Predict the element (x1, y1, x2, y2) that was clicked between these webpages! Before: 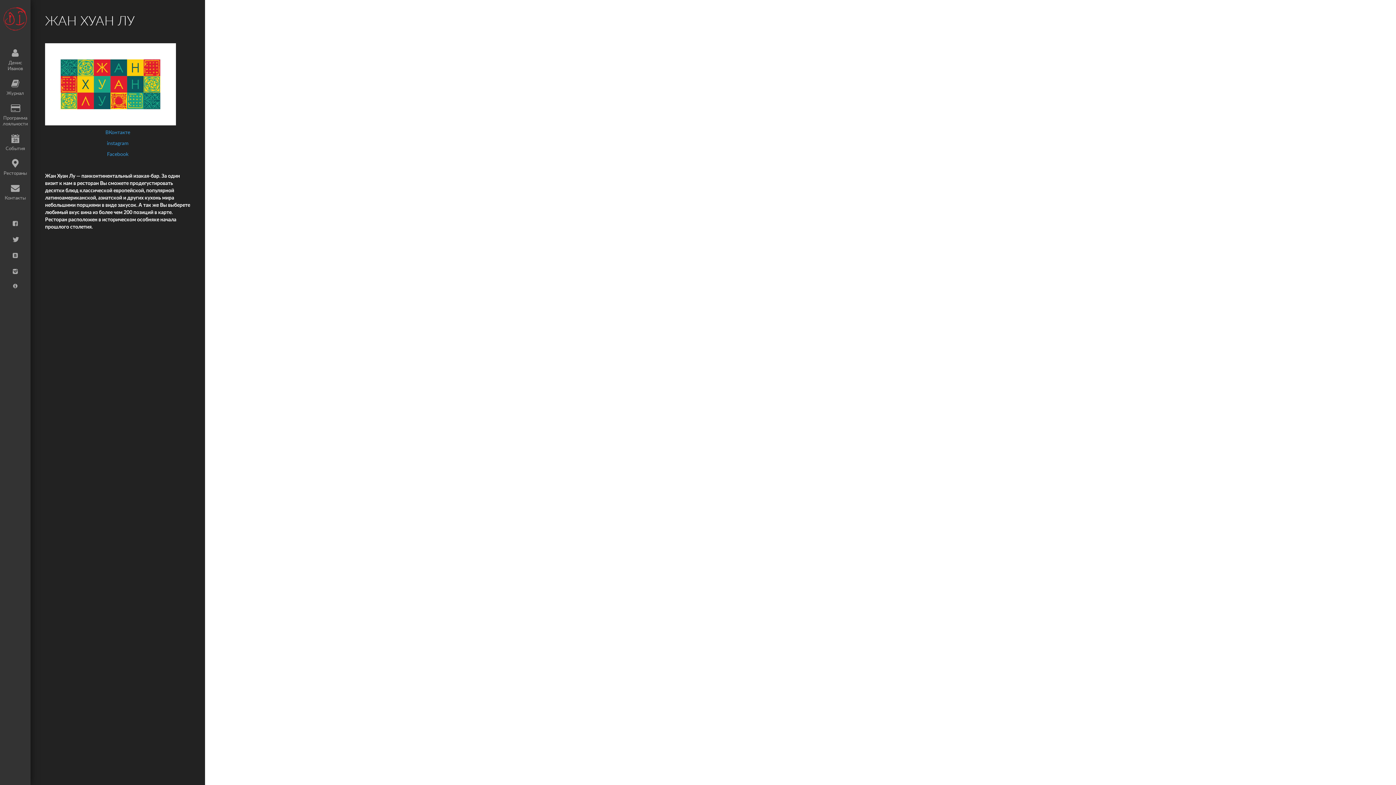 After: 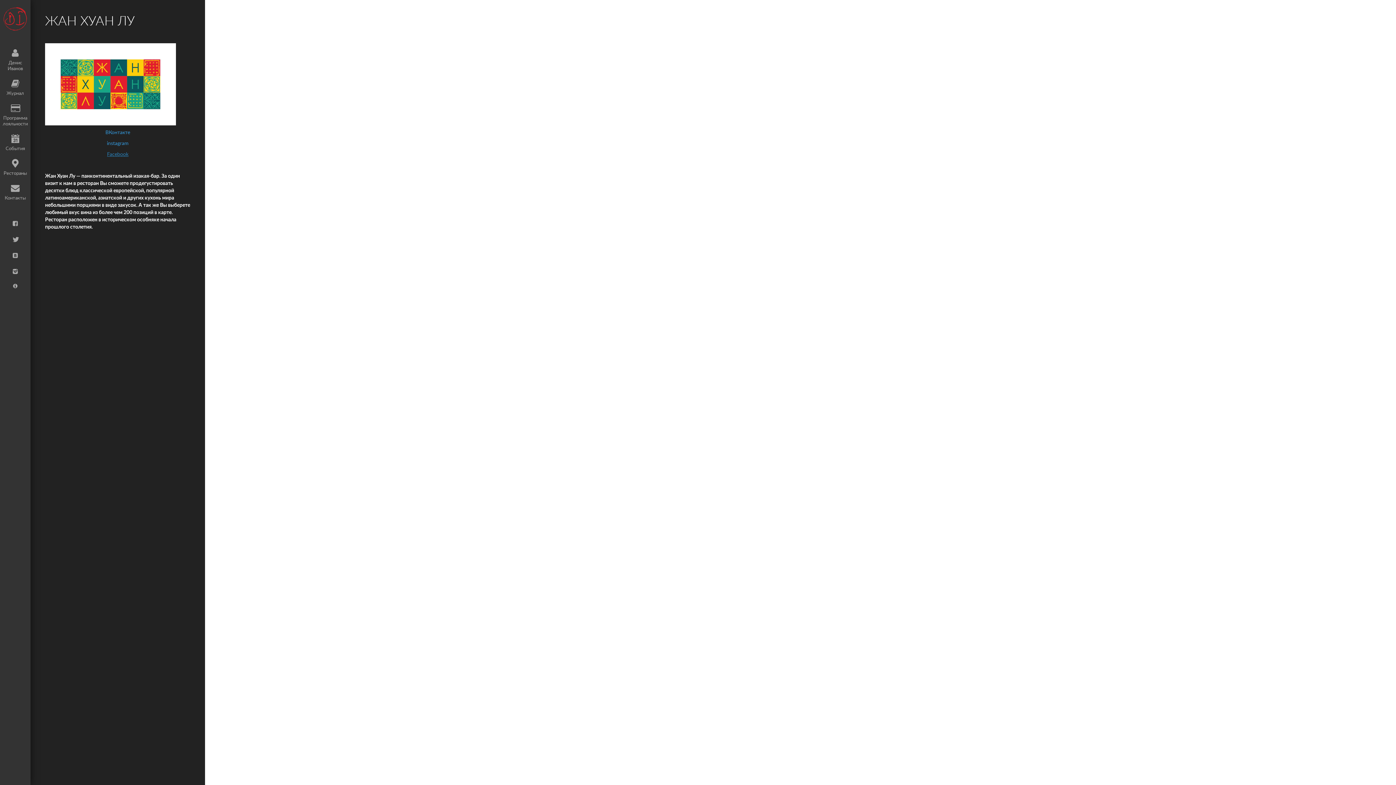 Action: label: Facebook bbox: (107, 152, 128, 157)